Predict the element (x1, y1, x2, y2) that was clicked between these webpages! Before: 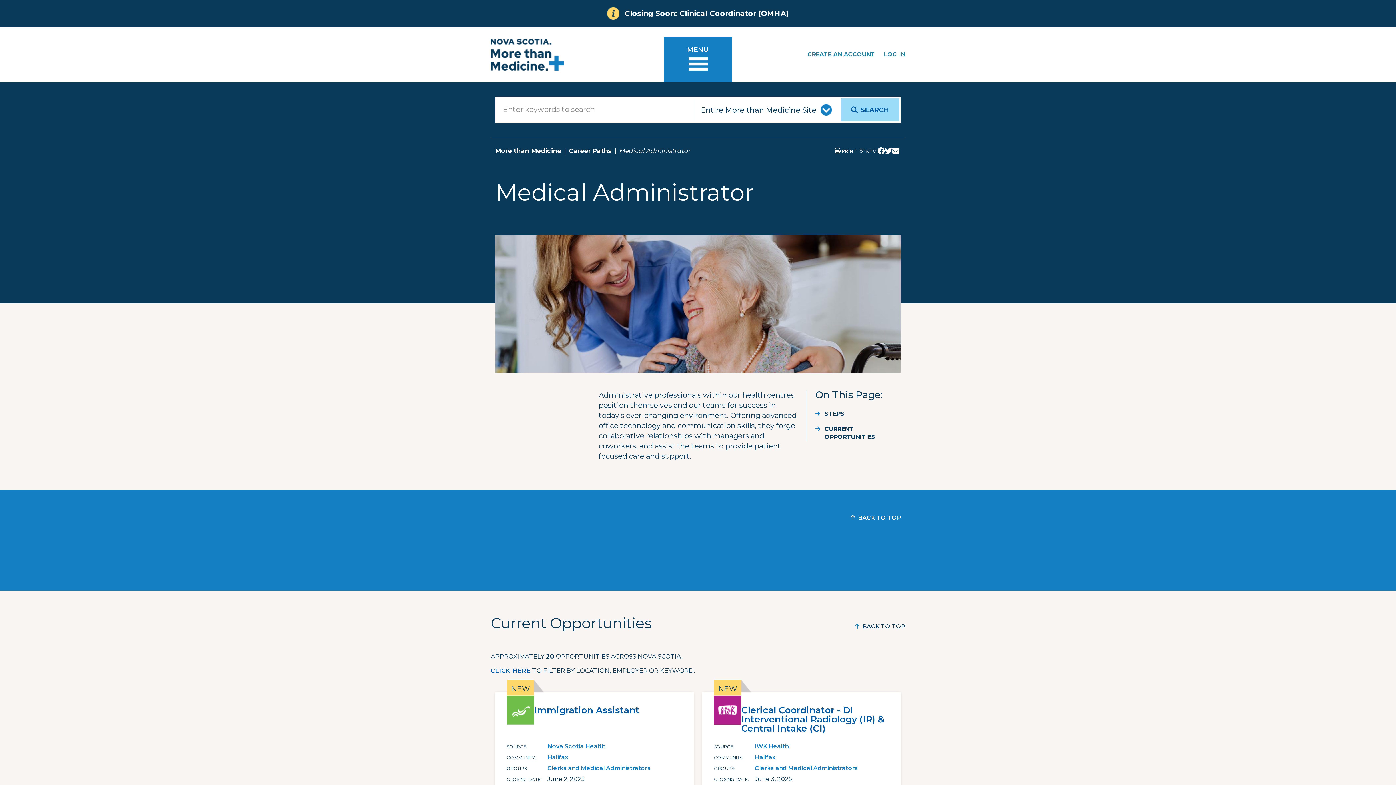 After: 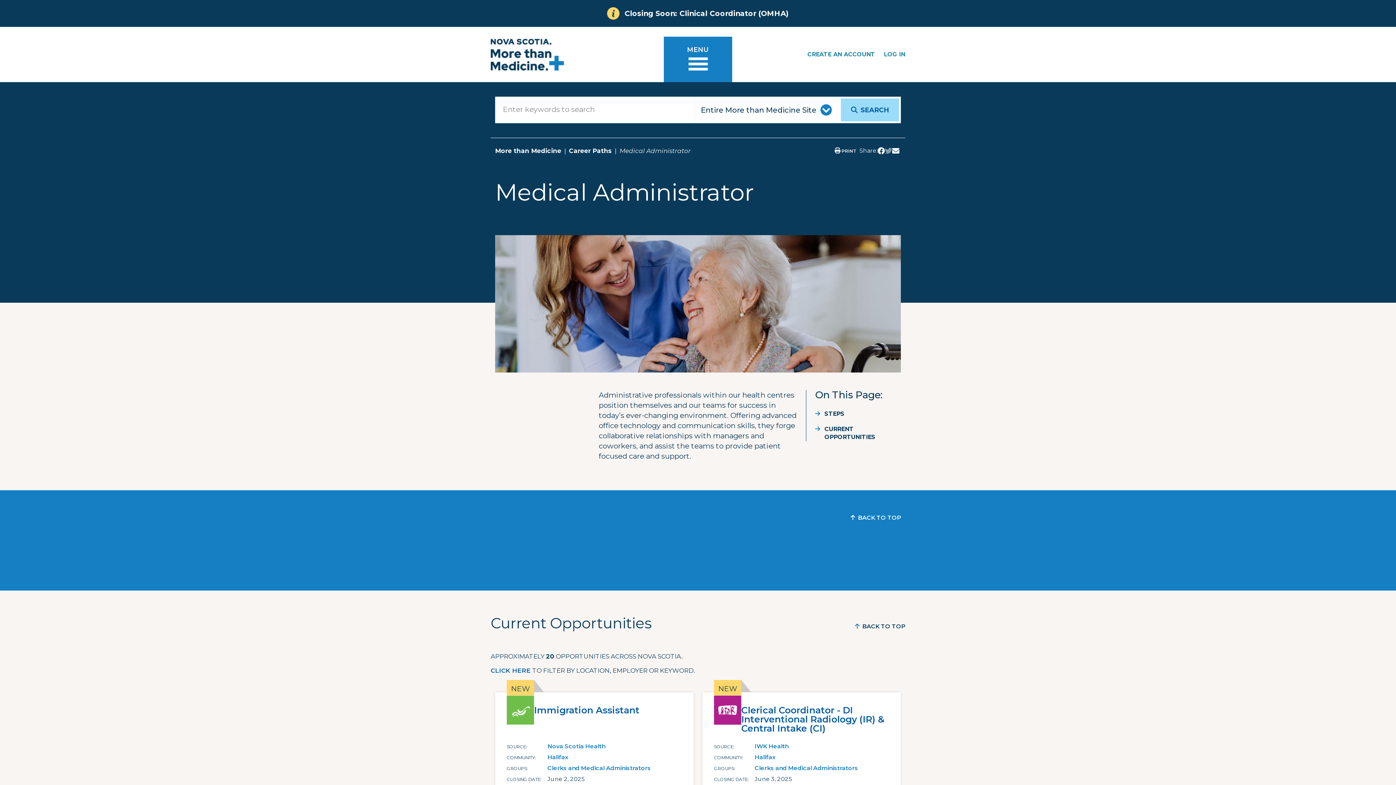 Action: bbox: (885, 146, 892, 154)